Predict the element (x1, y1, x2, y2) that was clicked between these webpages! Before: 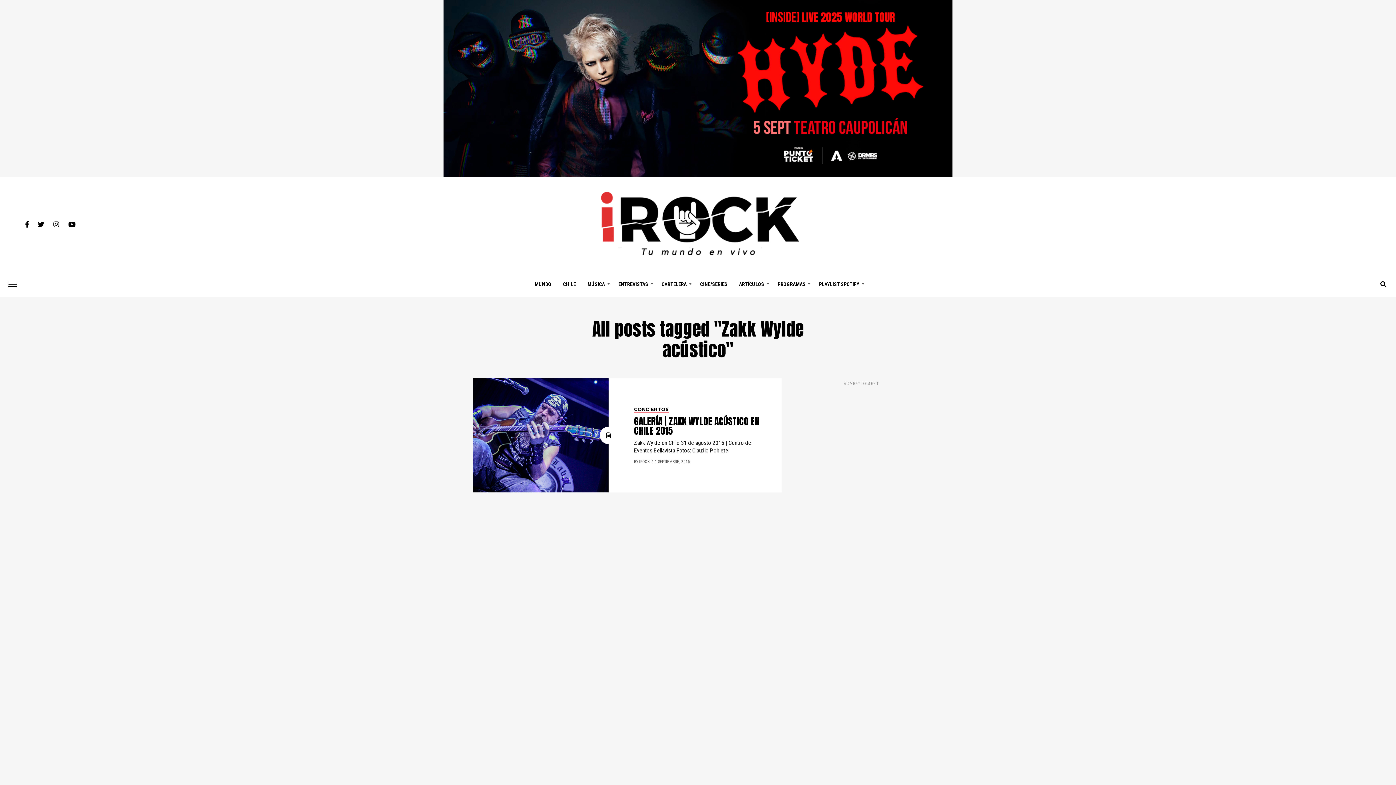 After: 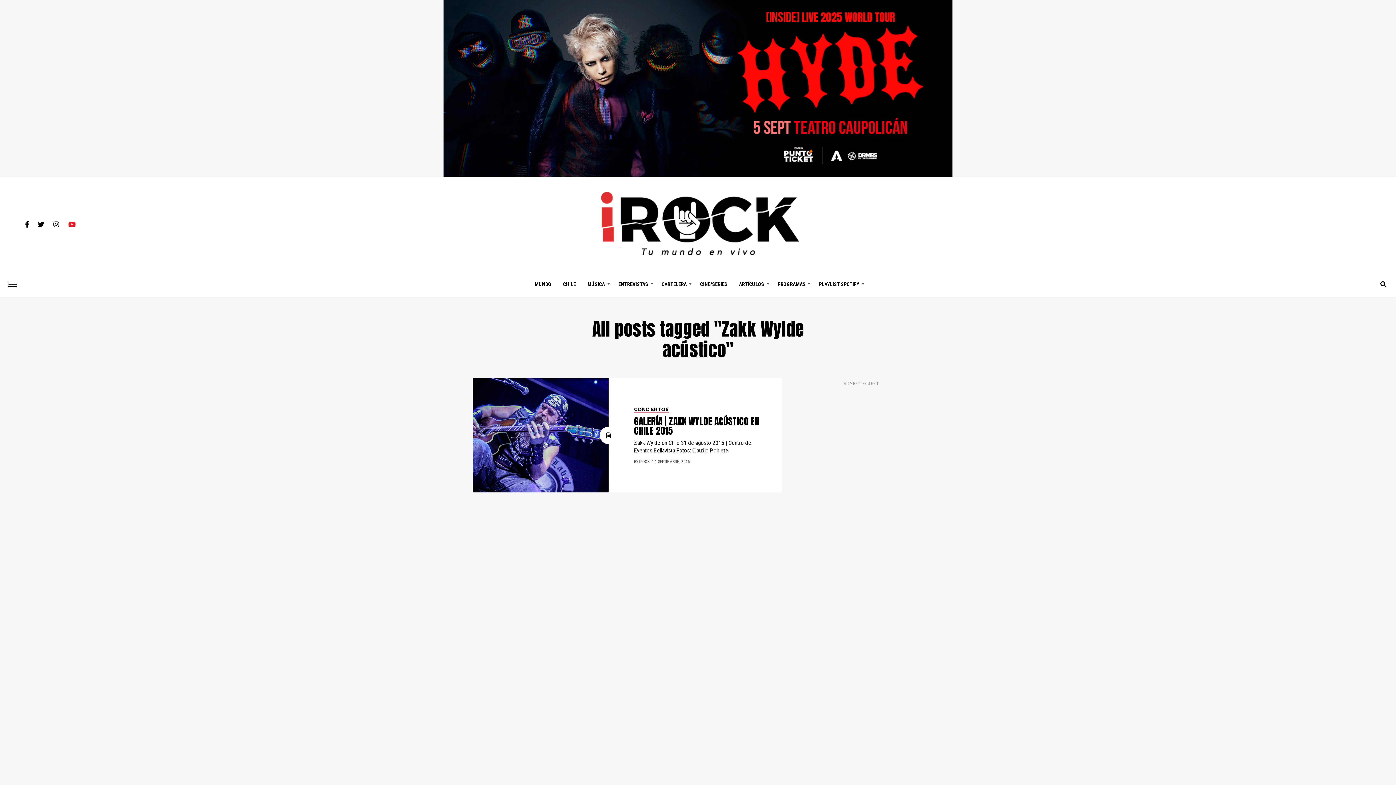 Action: bbox: (68, 220, 75, 227)